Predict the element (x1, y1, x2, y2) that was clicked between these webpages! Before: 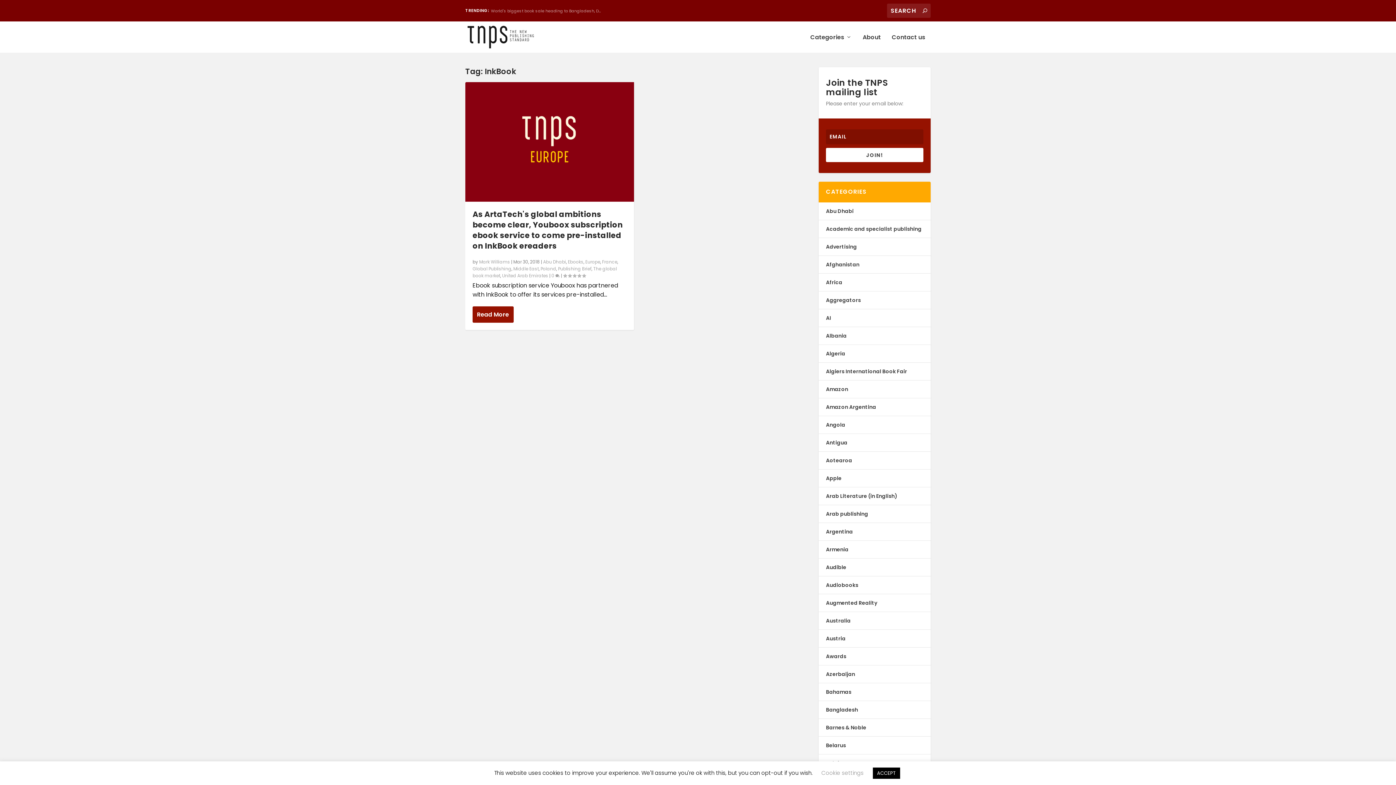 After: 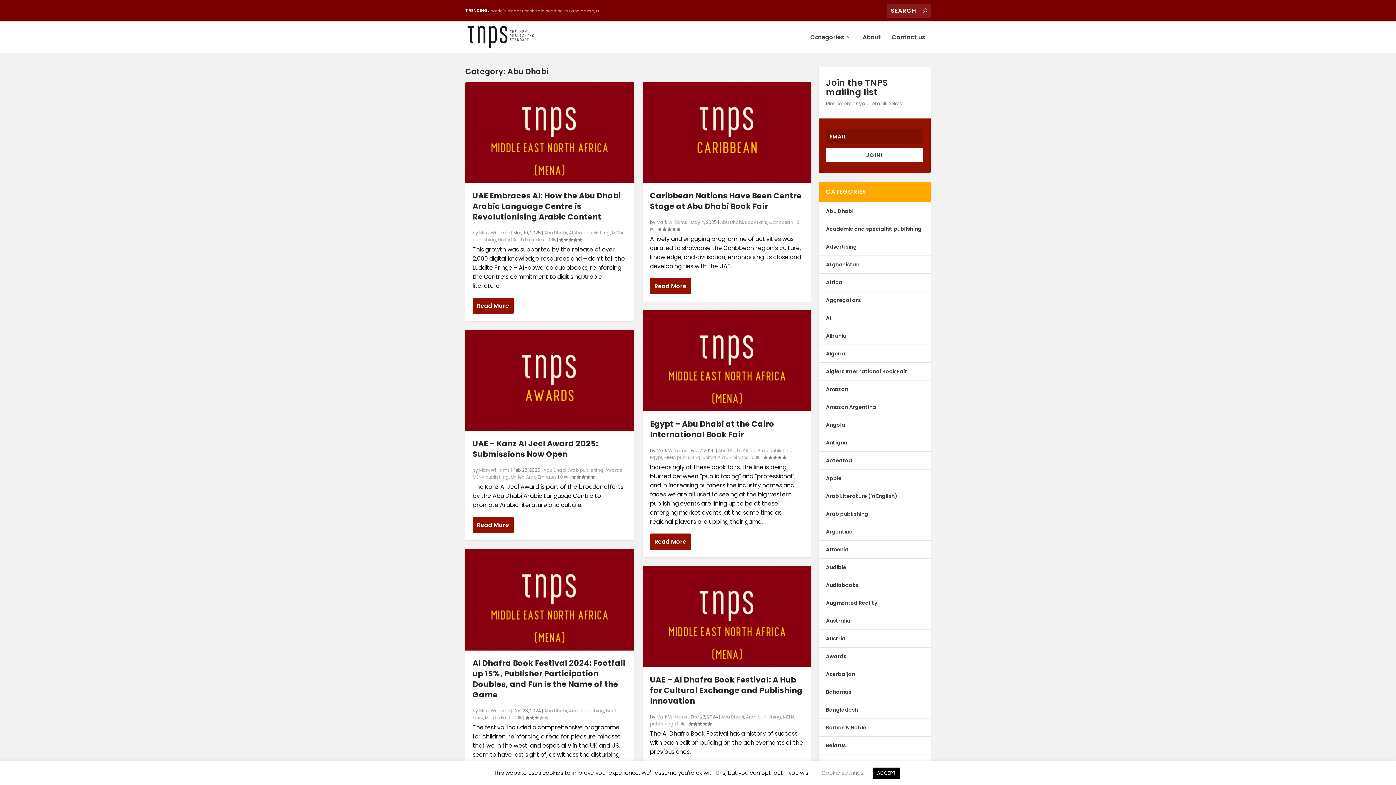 Action: label: Abu Dhabi bbox: (826, 207, 853, 214)